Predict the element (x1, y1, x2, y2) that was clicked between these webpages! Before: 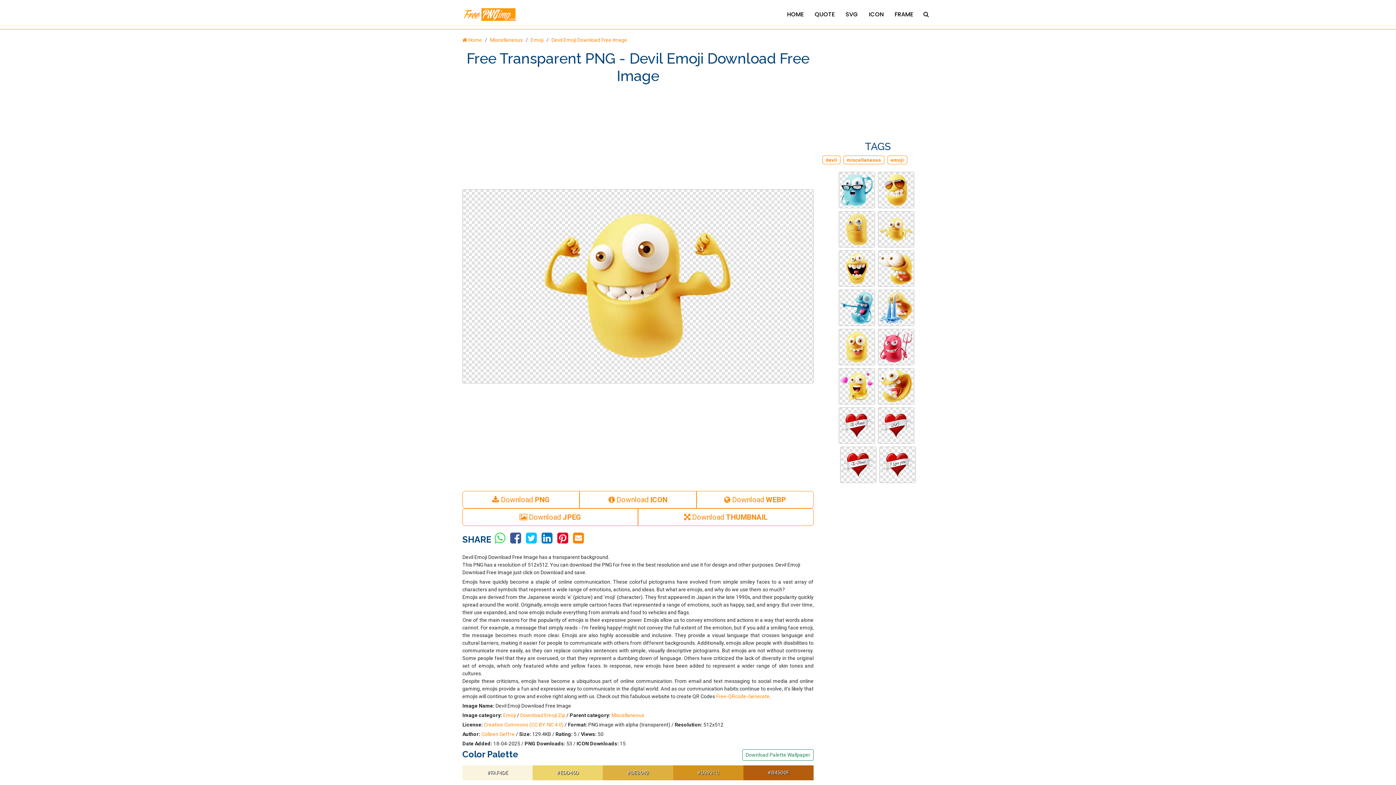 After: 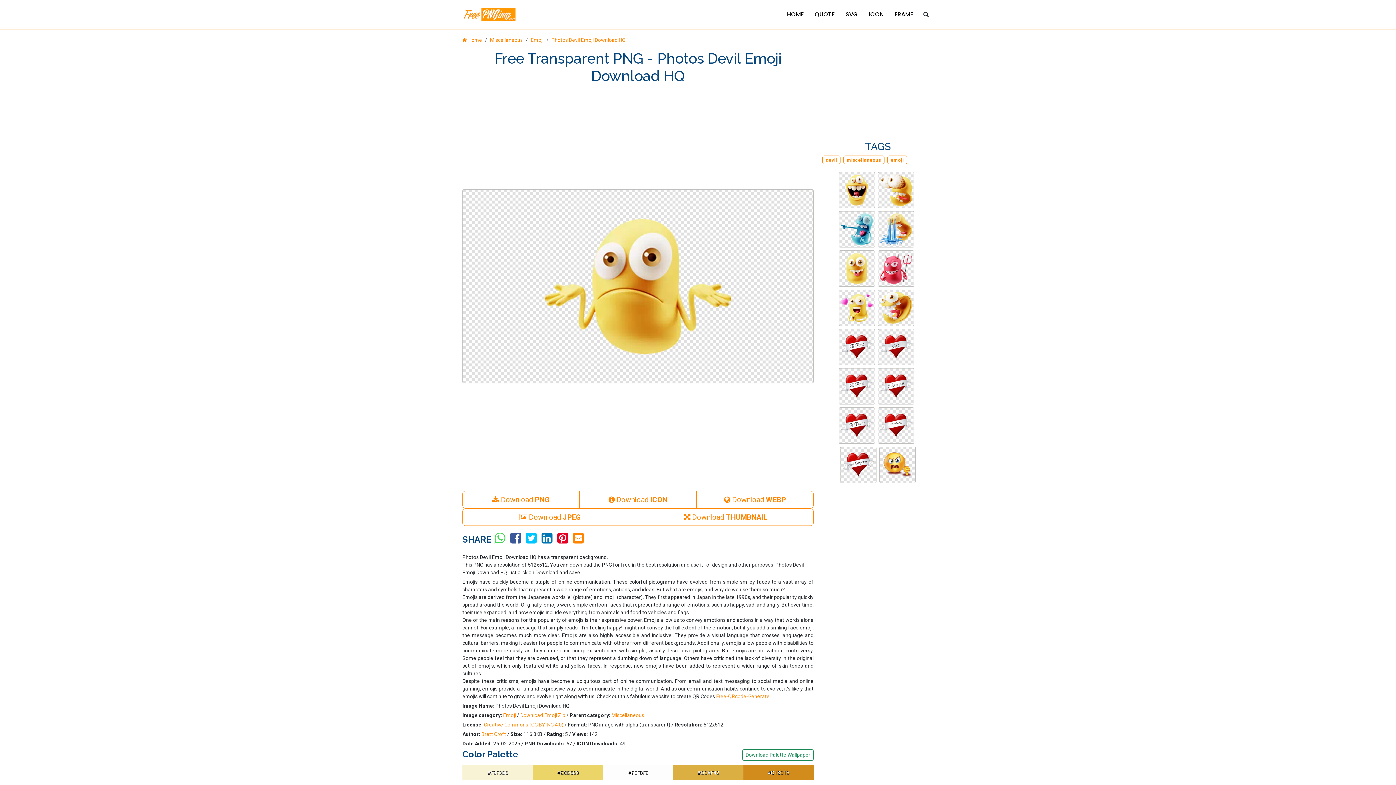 Action: bbox: (878, 226, 914, 231)